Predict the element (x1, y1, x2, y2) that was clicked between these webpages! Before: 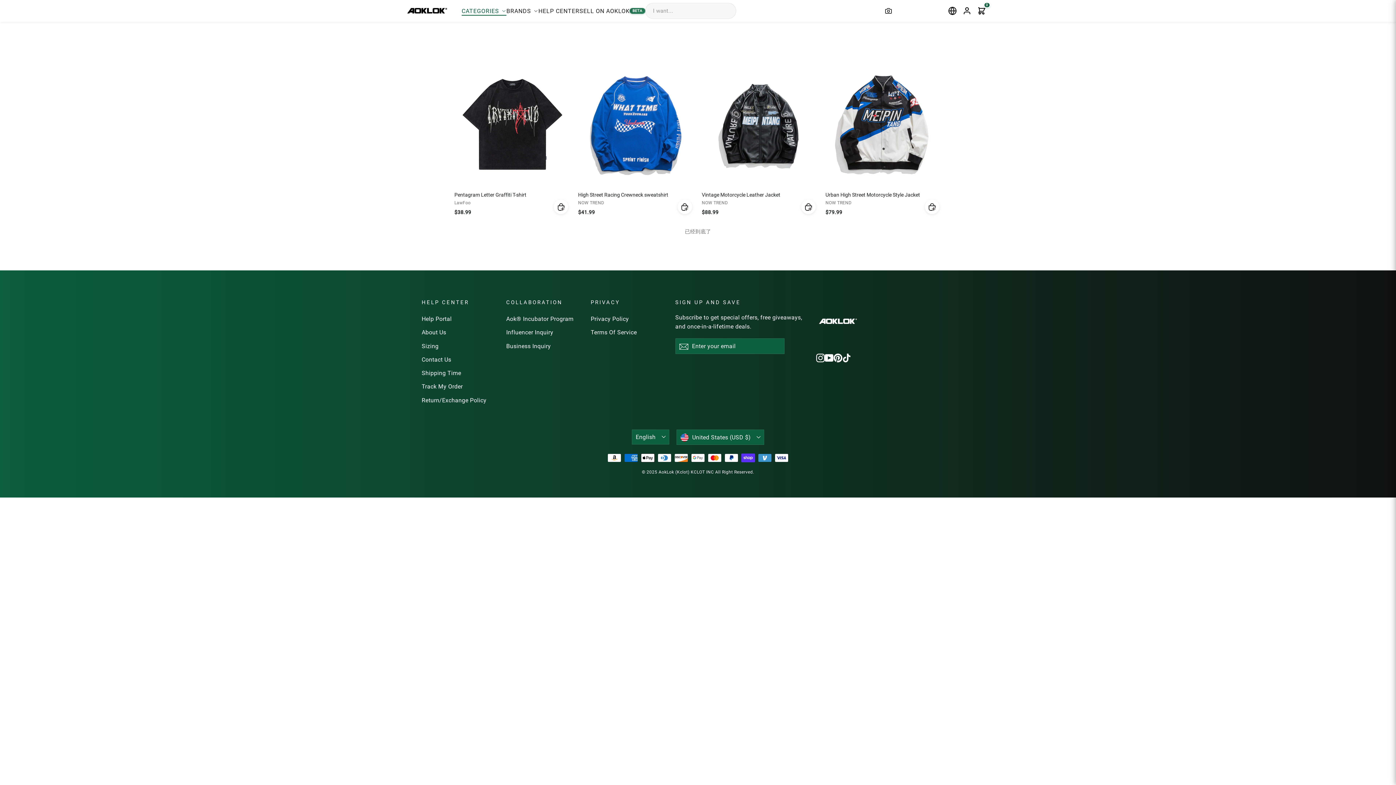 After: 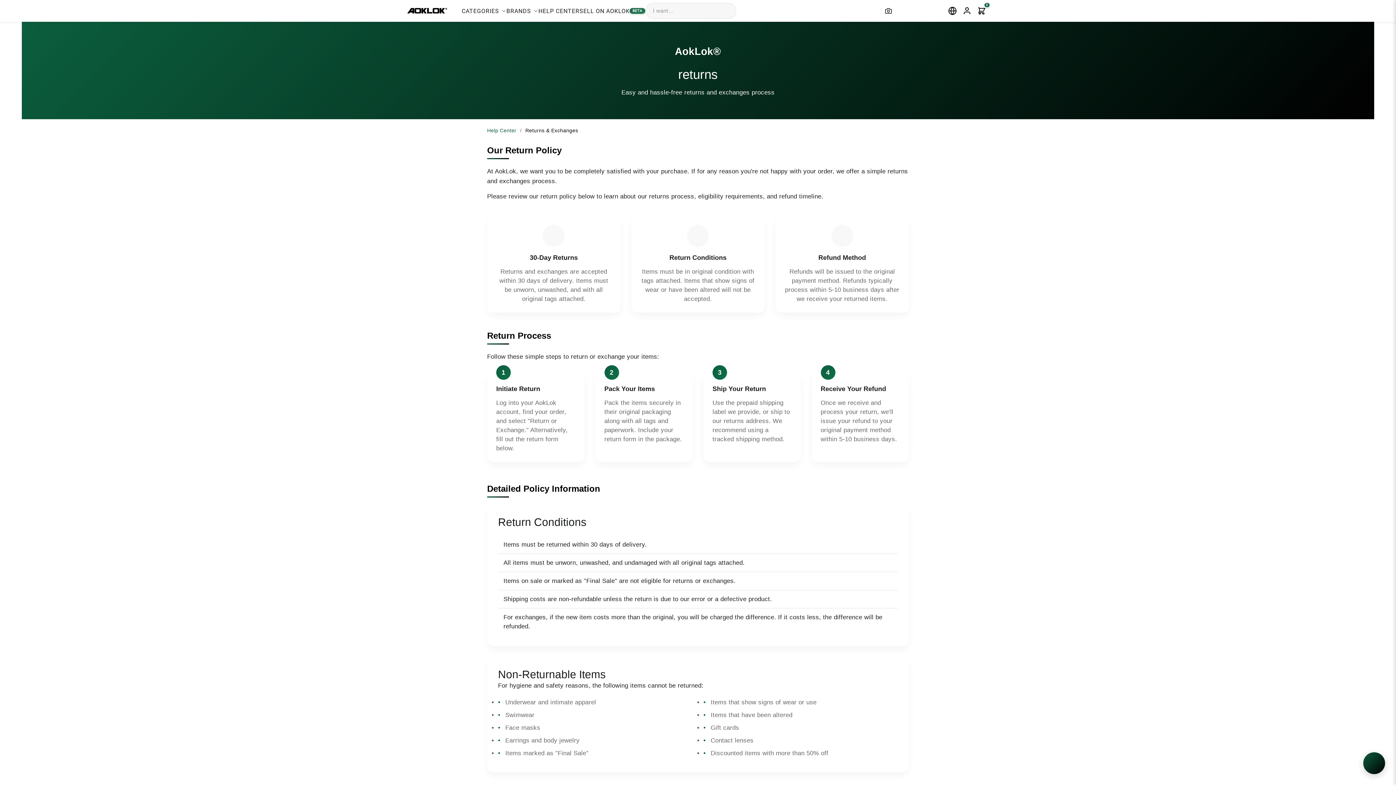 Action: bbox: (421, 394, 495, 406) label: Return/Exchange Policy